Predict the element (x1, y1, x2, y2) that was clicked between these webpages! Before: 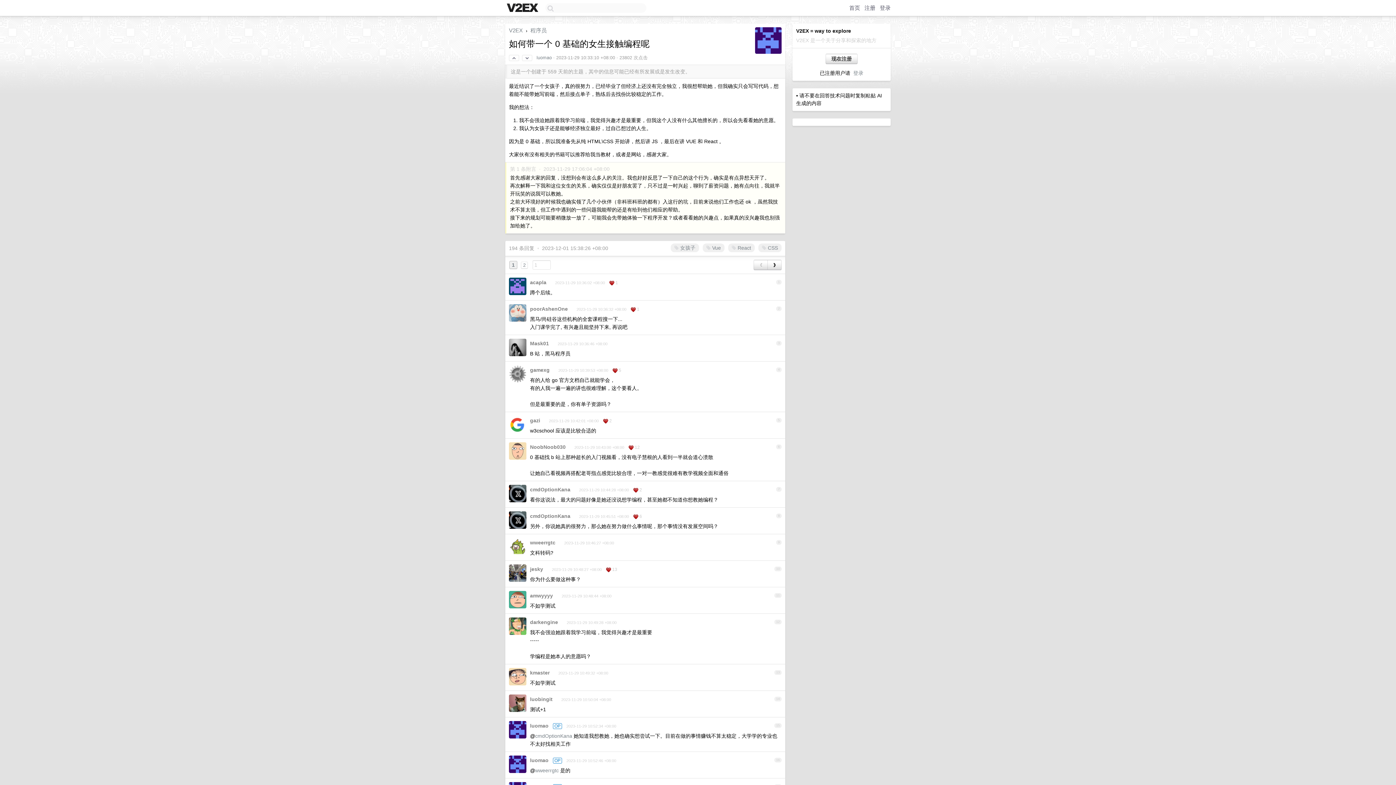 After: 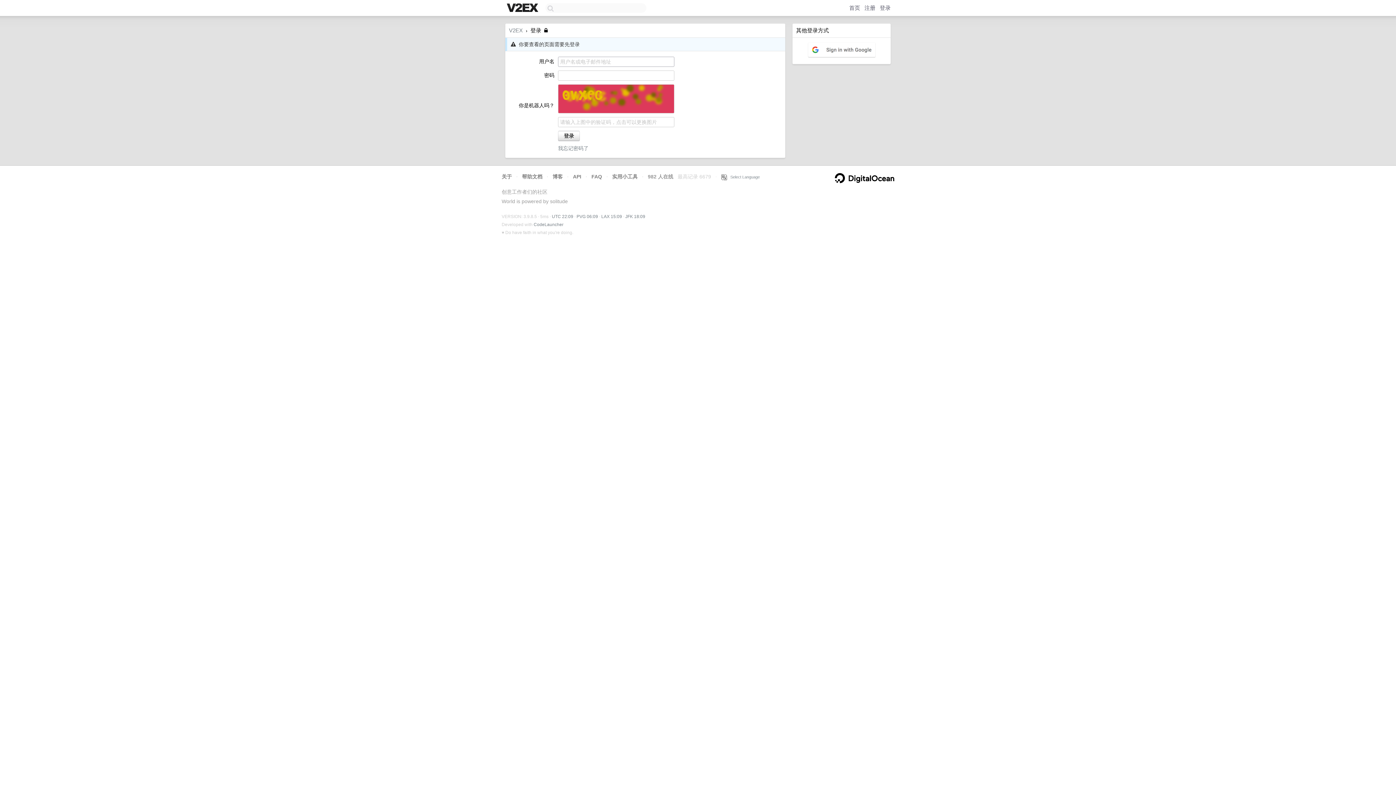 Action: label:  React bbox: (728, 243, 754, 252)